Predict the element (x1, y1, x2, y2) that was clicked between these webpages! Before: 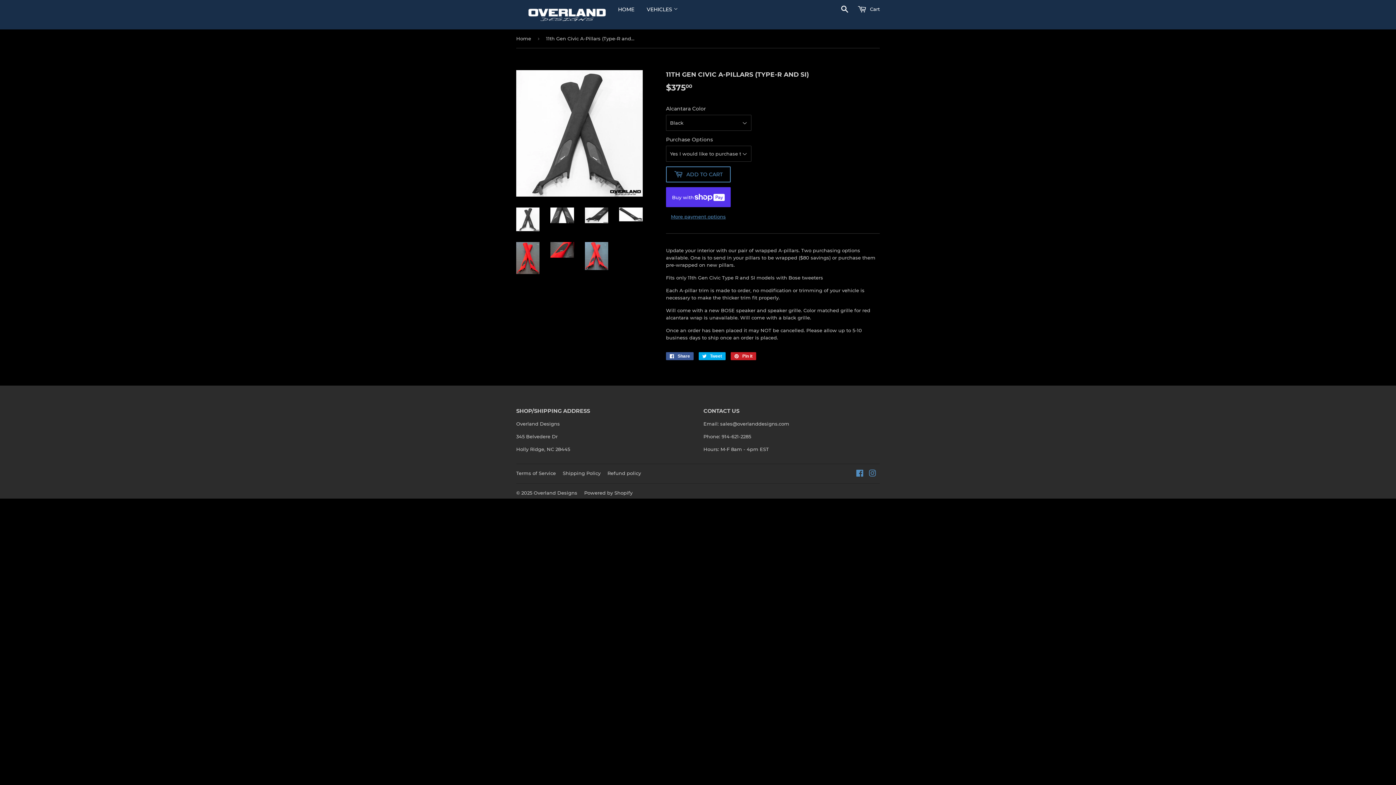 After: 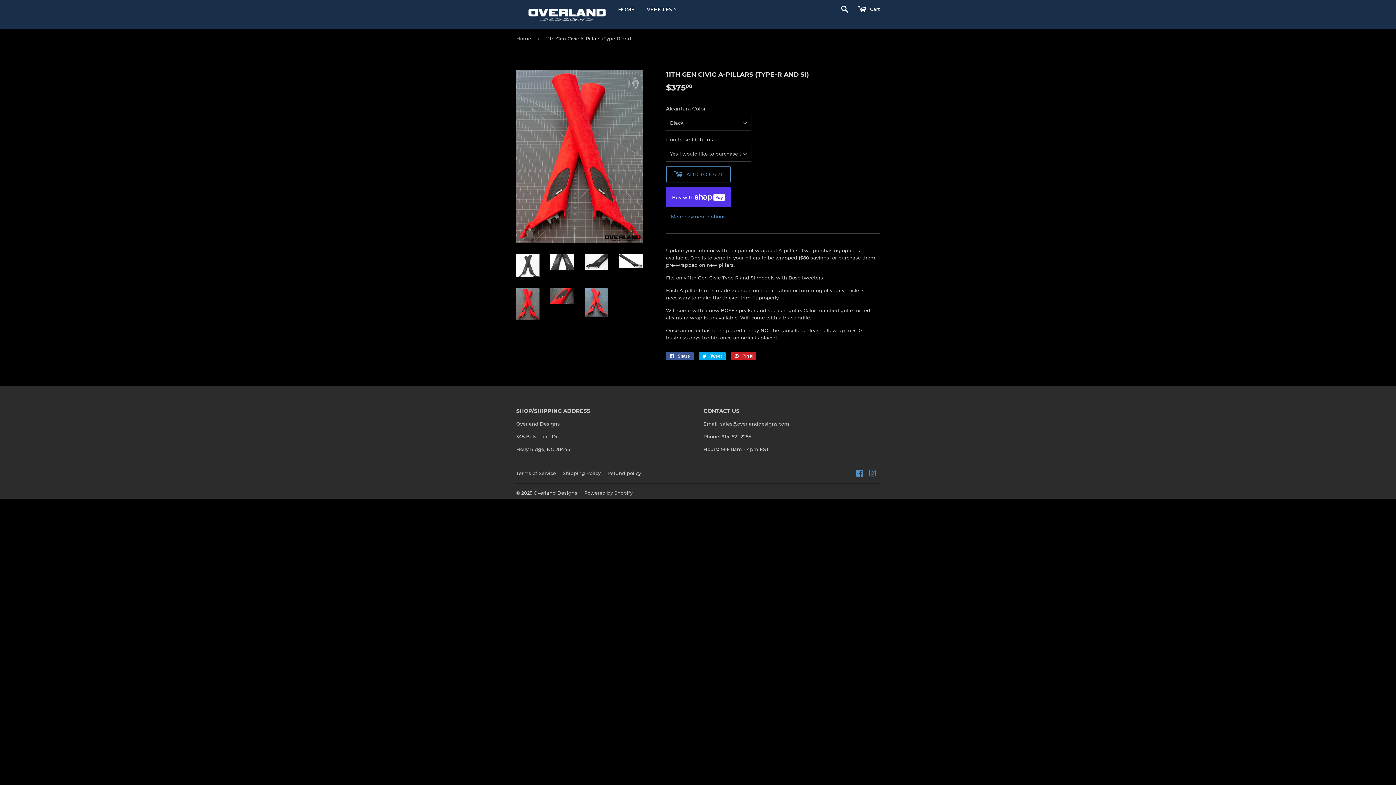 Action: bbox: (516, 242, 539, 274)